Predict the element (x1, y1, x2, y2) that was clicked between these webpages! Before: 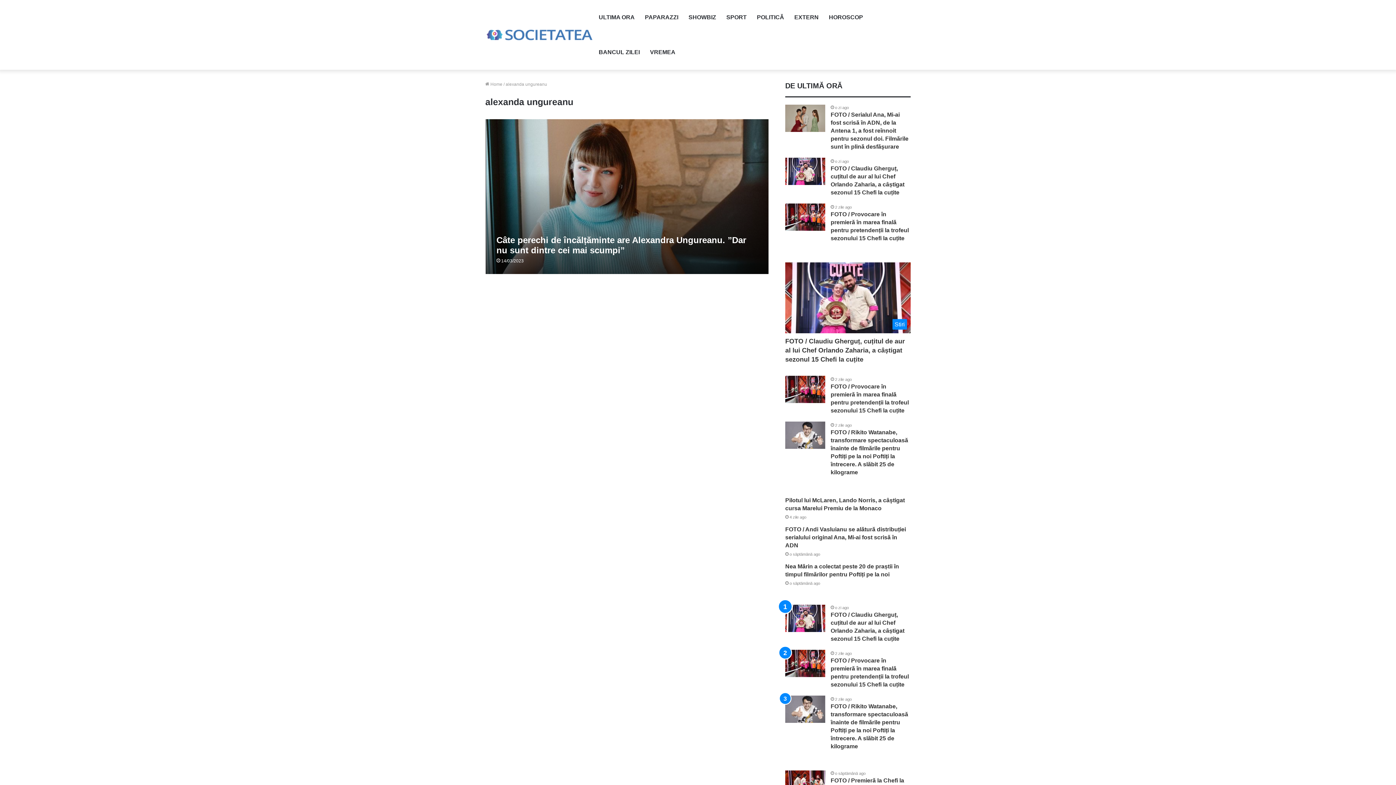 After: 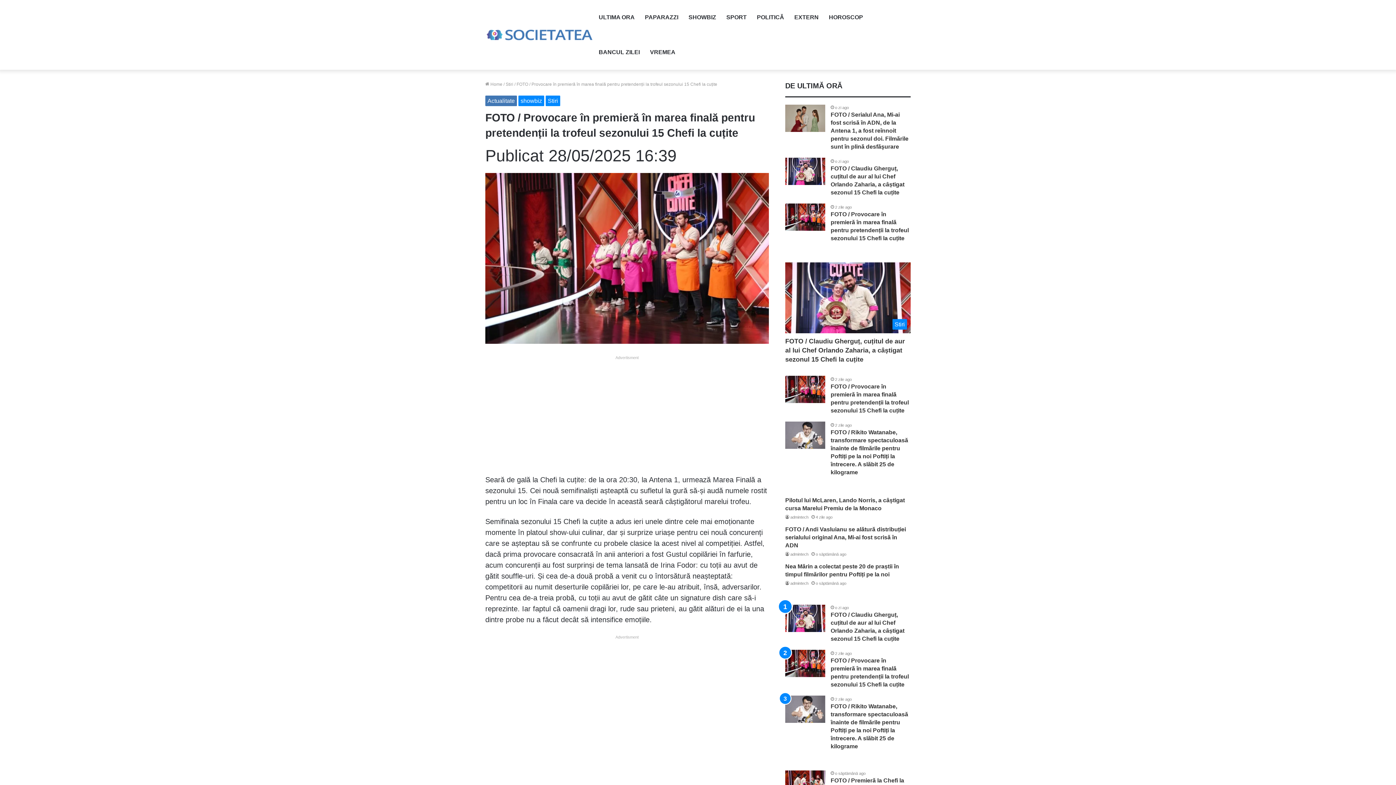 Action: bbox: (785, 650, 825, 677) label: FOTO / Provocare în premieră  în marea finală pentru pretendenții la trofeul sezonului 15 Chefi la cuțite